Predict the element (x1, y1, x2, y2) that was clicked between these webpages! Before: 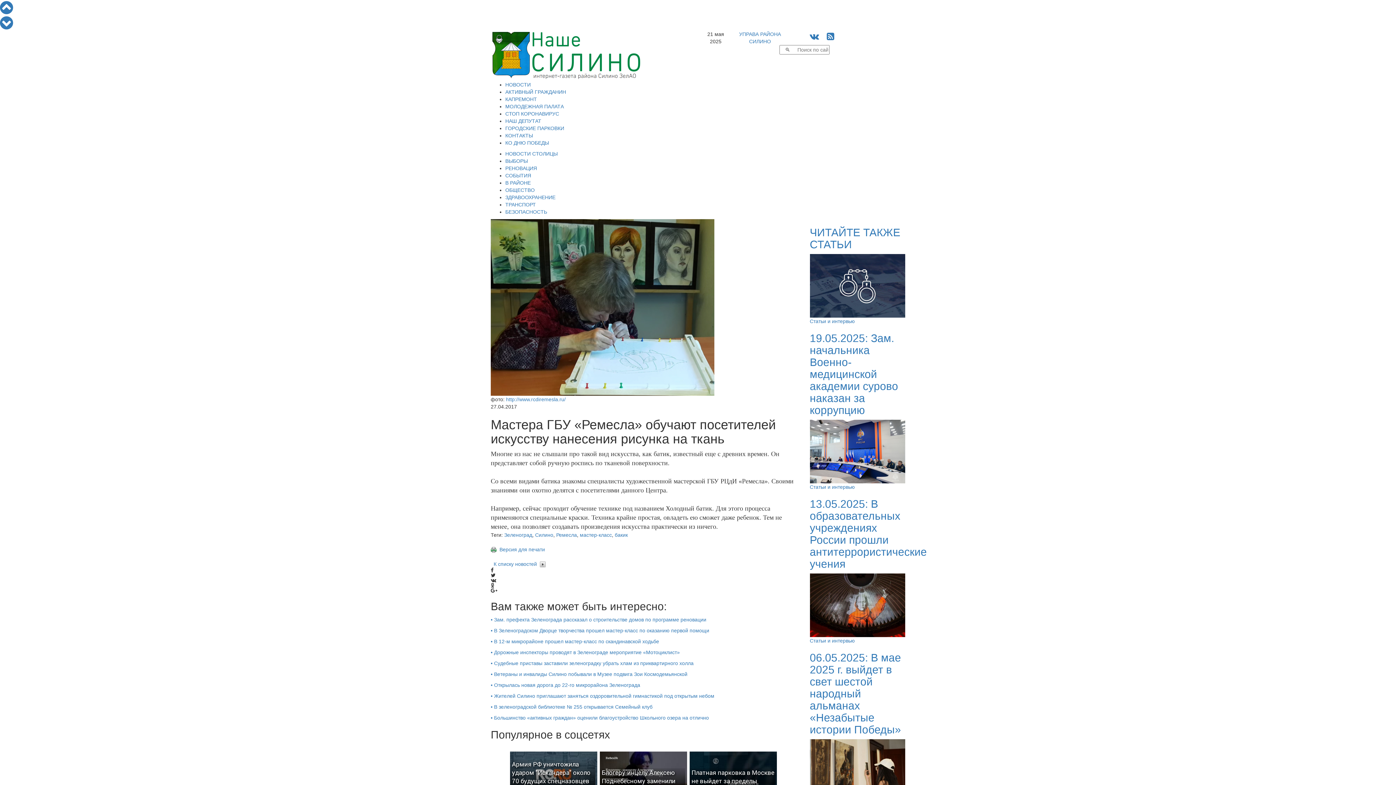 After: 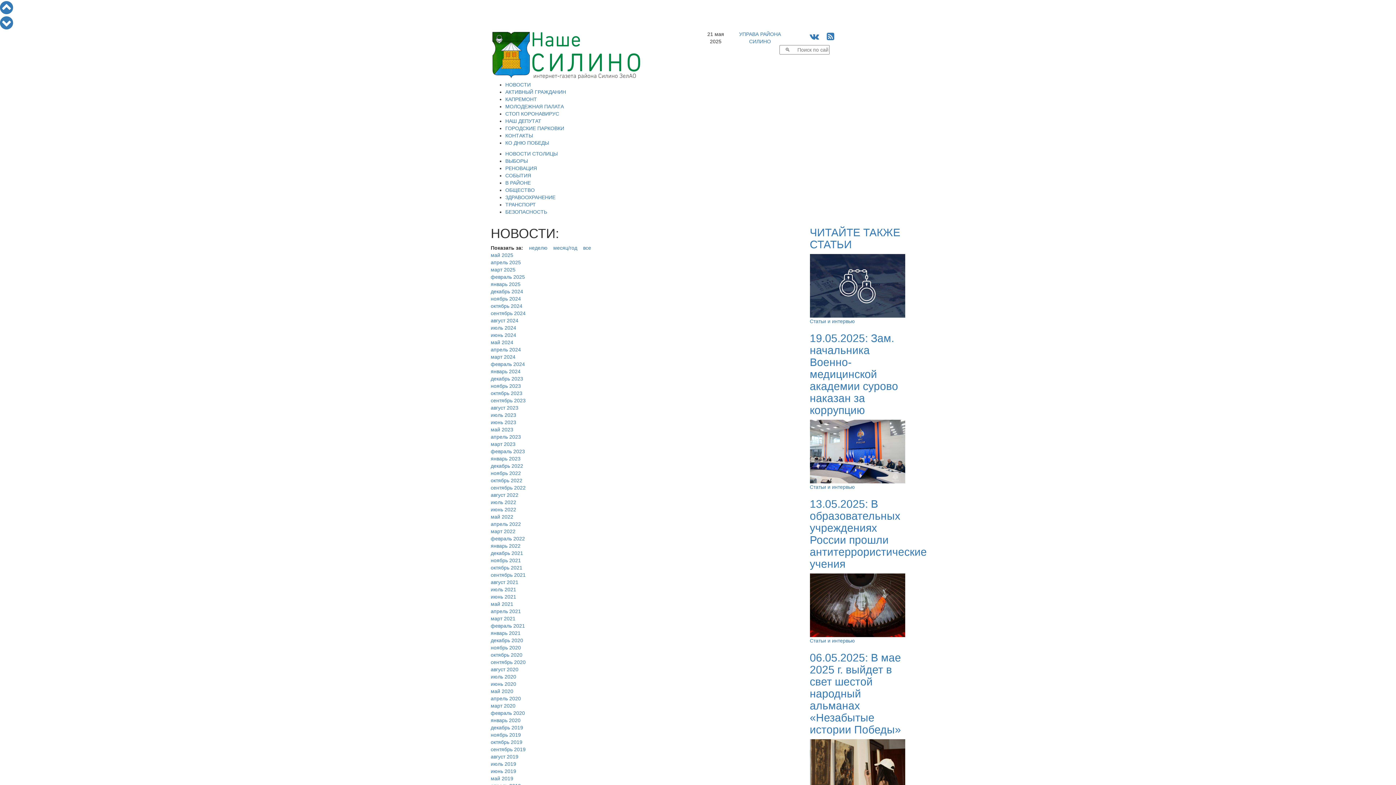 Action: label: НОВОСТИ bbox: (505, 81, 530, 87)